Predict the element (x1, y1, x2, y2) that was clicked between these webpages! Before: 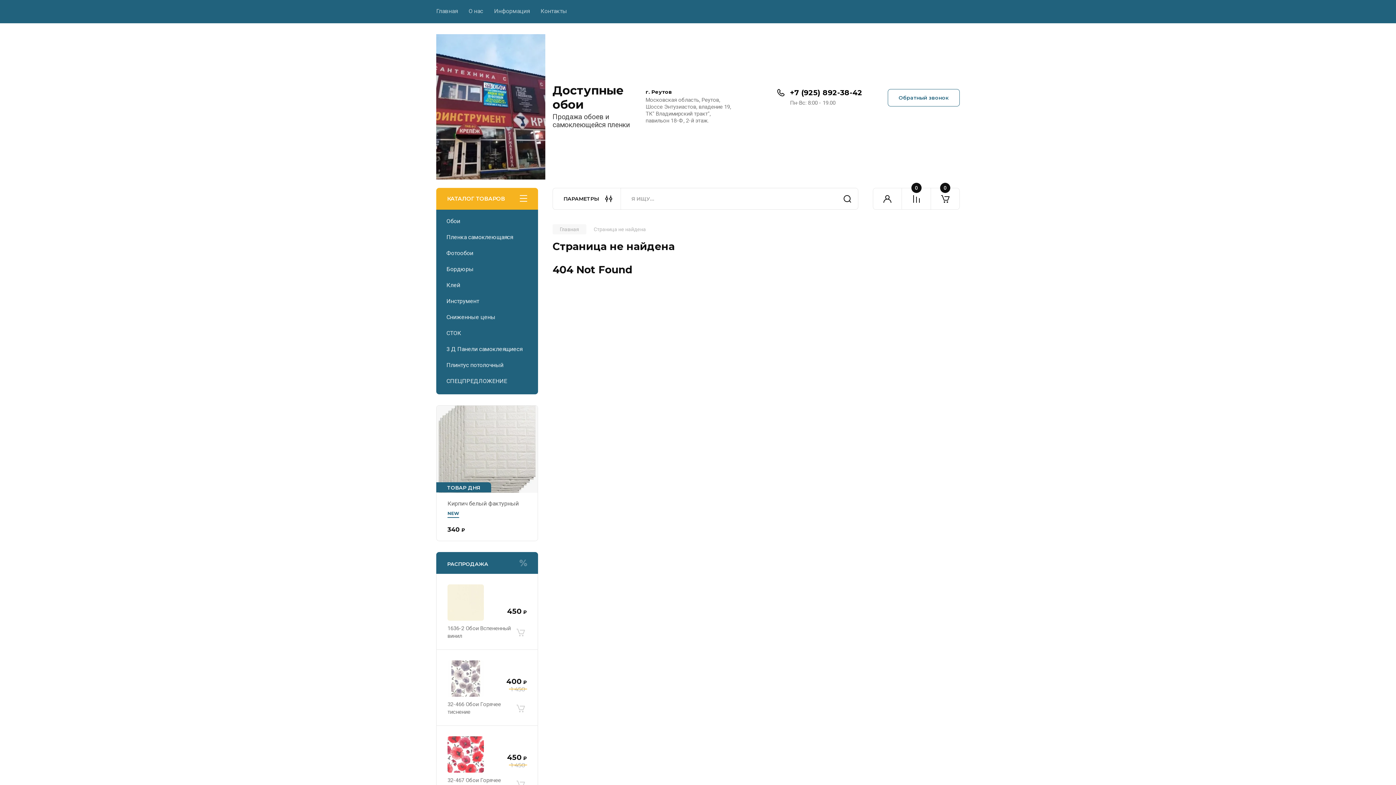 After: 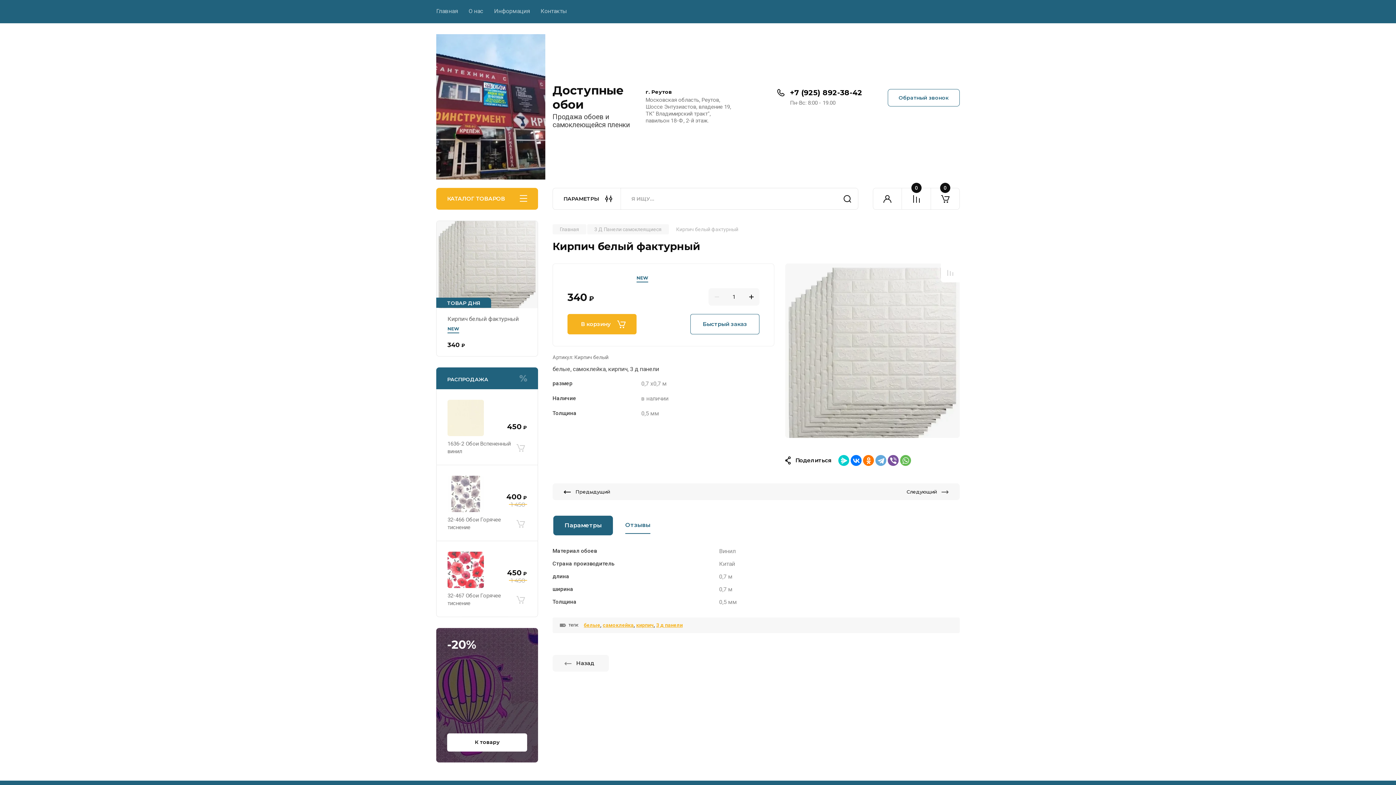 Action: bbox: (436, 405, 537, 492)